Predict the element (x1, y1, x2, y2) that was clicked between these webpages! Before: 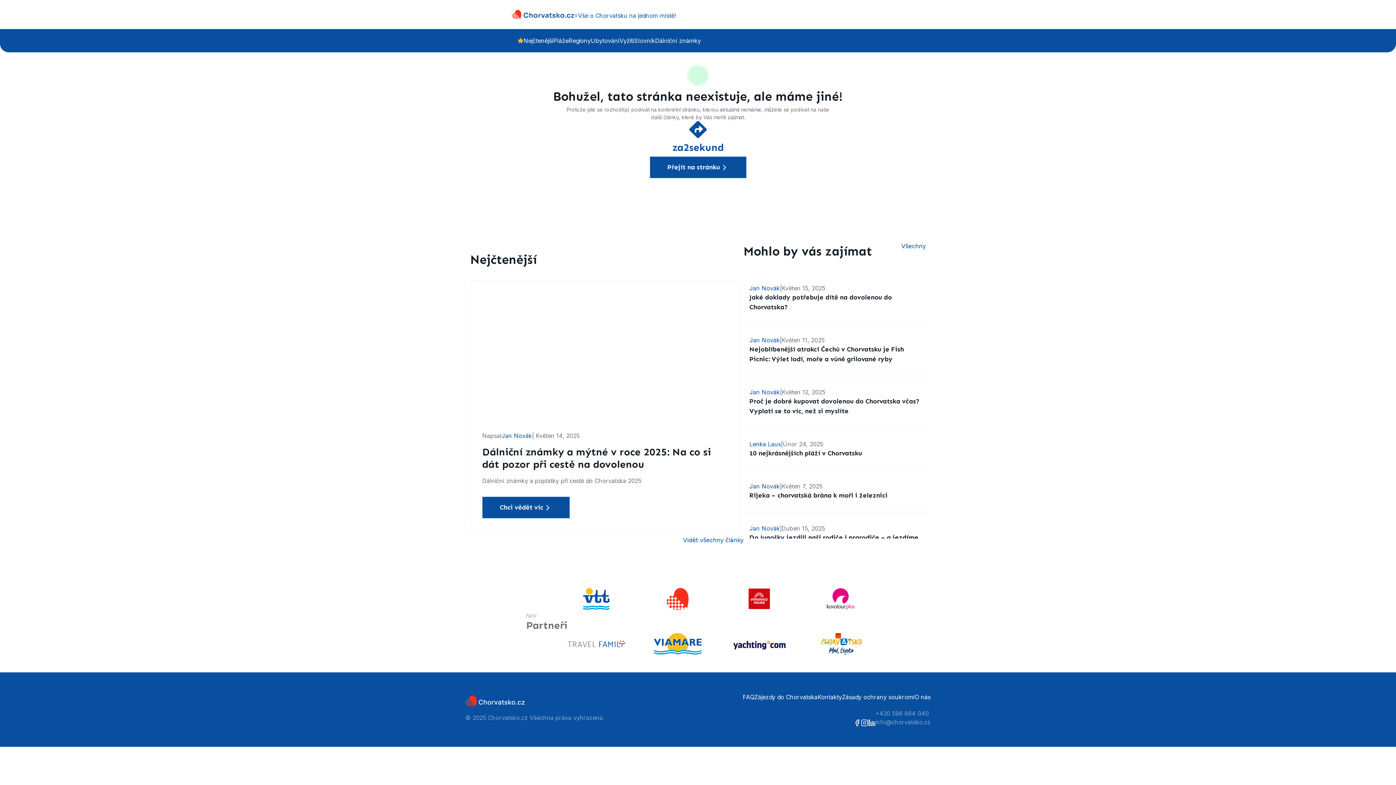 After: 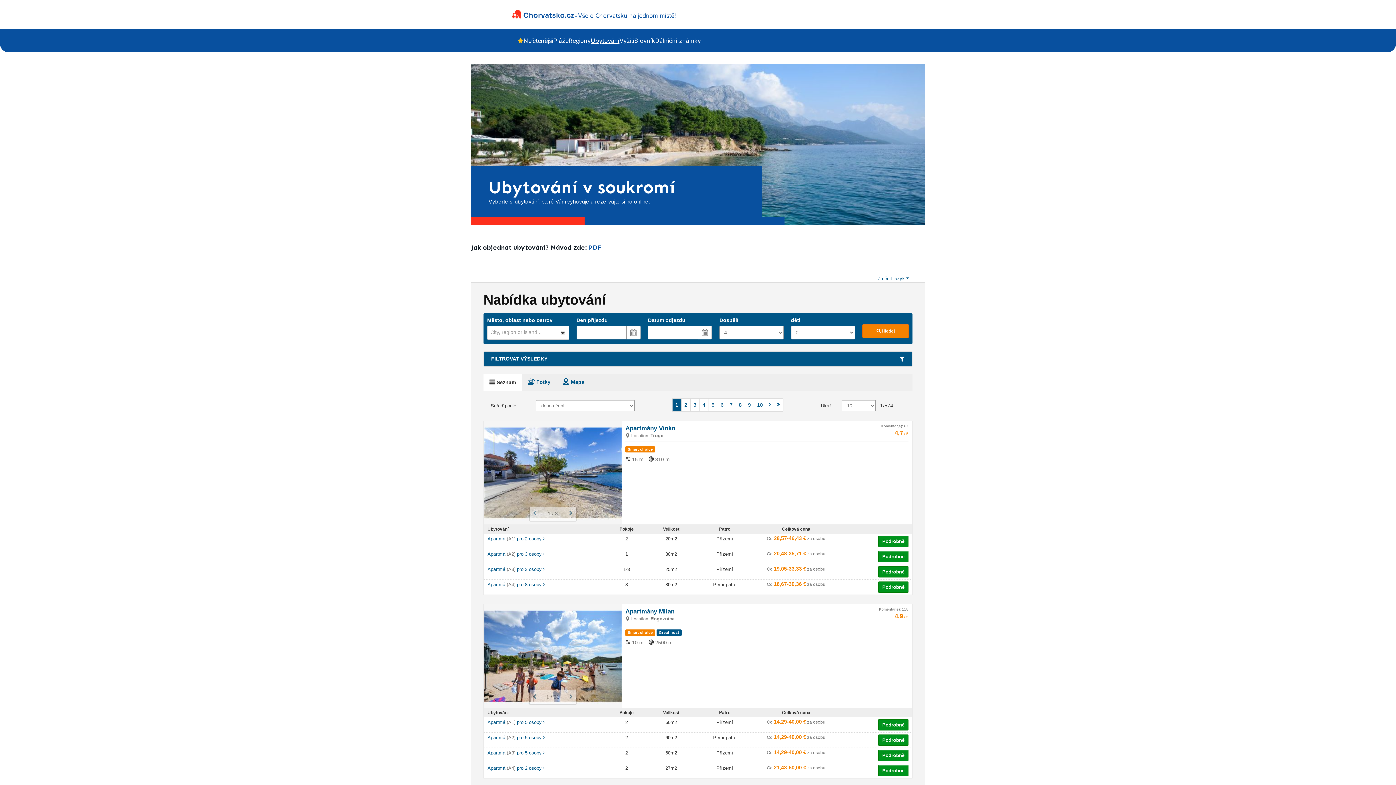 Action: label: Ubytování bbox: (590, 36, 619, 45)